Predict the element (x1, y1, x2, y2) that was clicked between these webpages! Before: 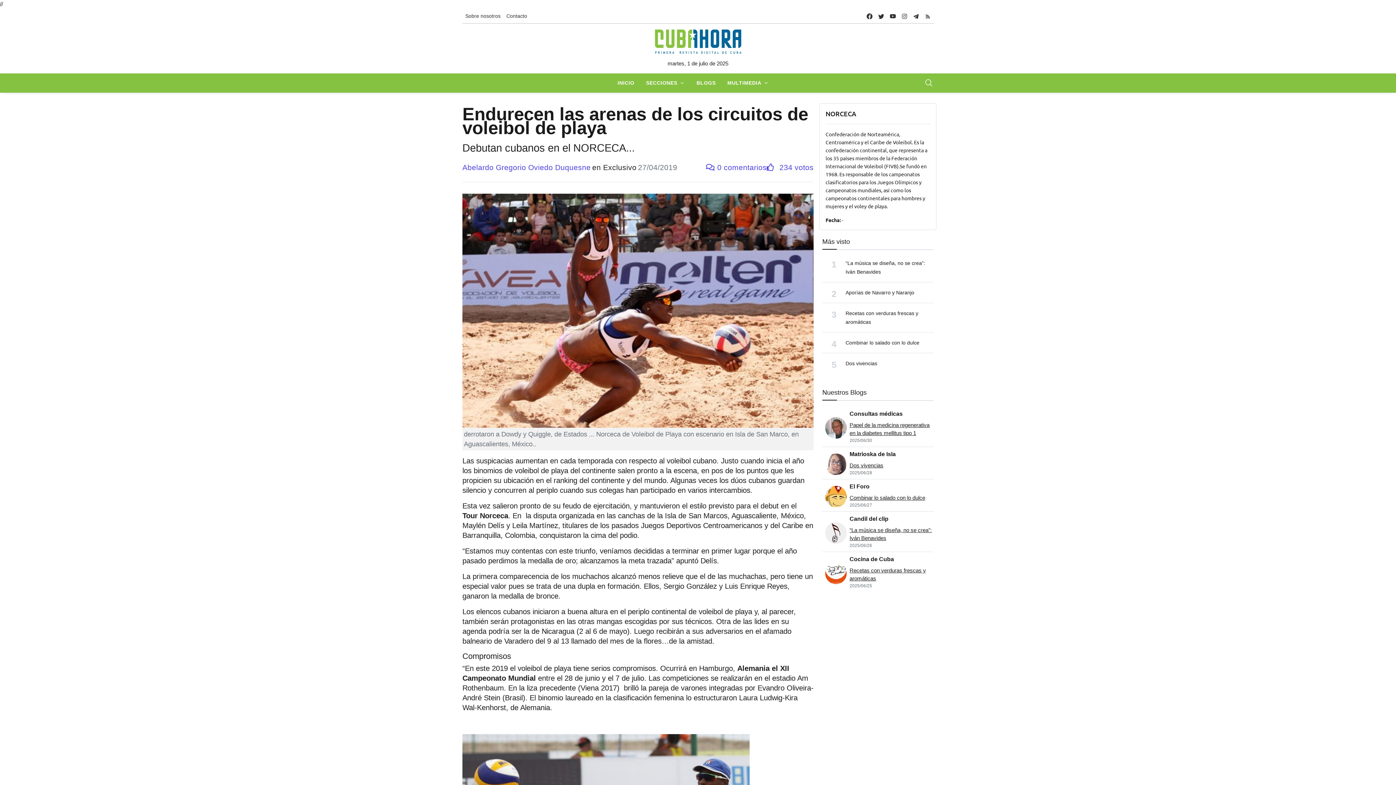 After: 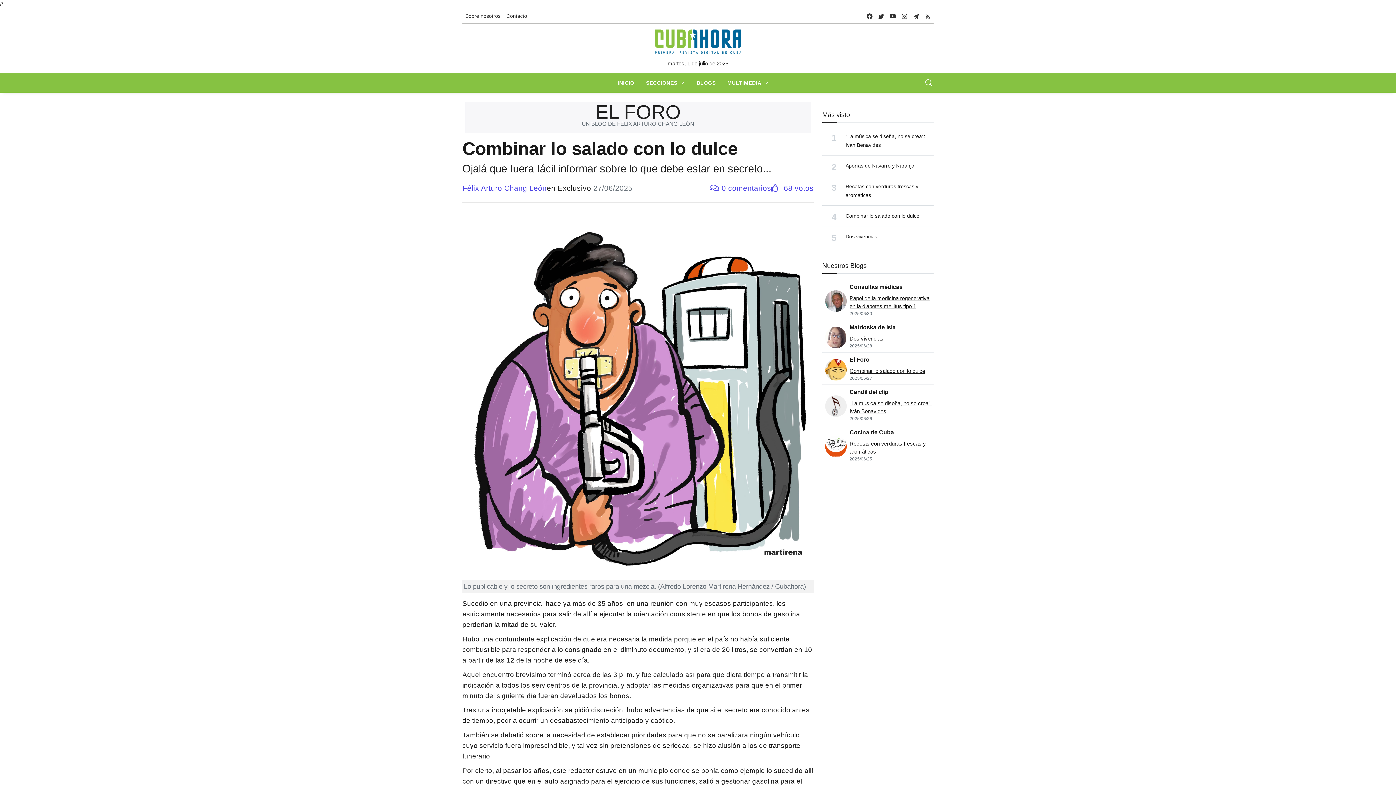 Action: label: Combinar lo salado con lo dulce bbox: (845, 339, 919, 345)